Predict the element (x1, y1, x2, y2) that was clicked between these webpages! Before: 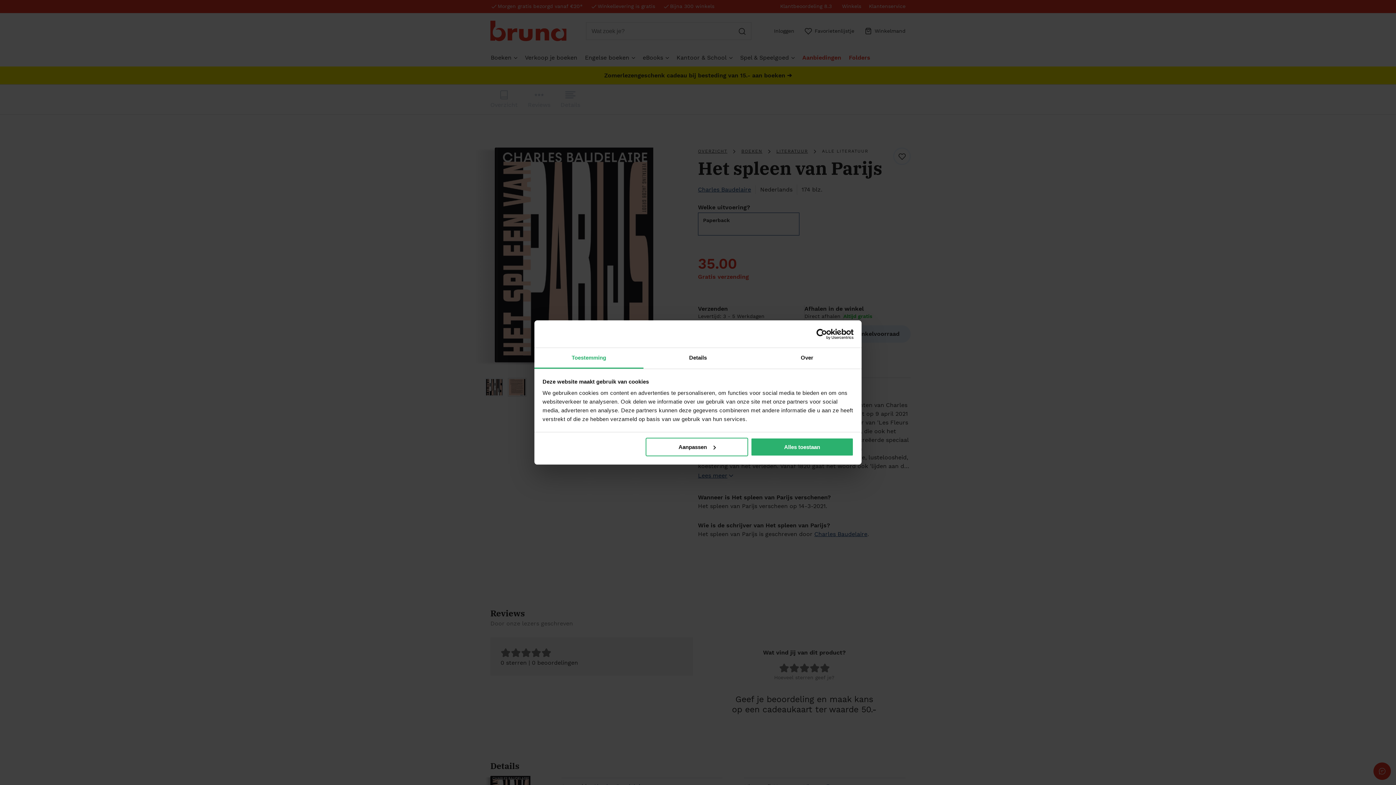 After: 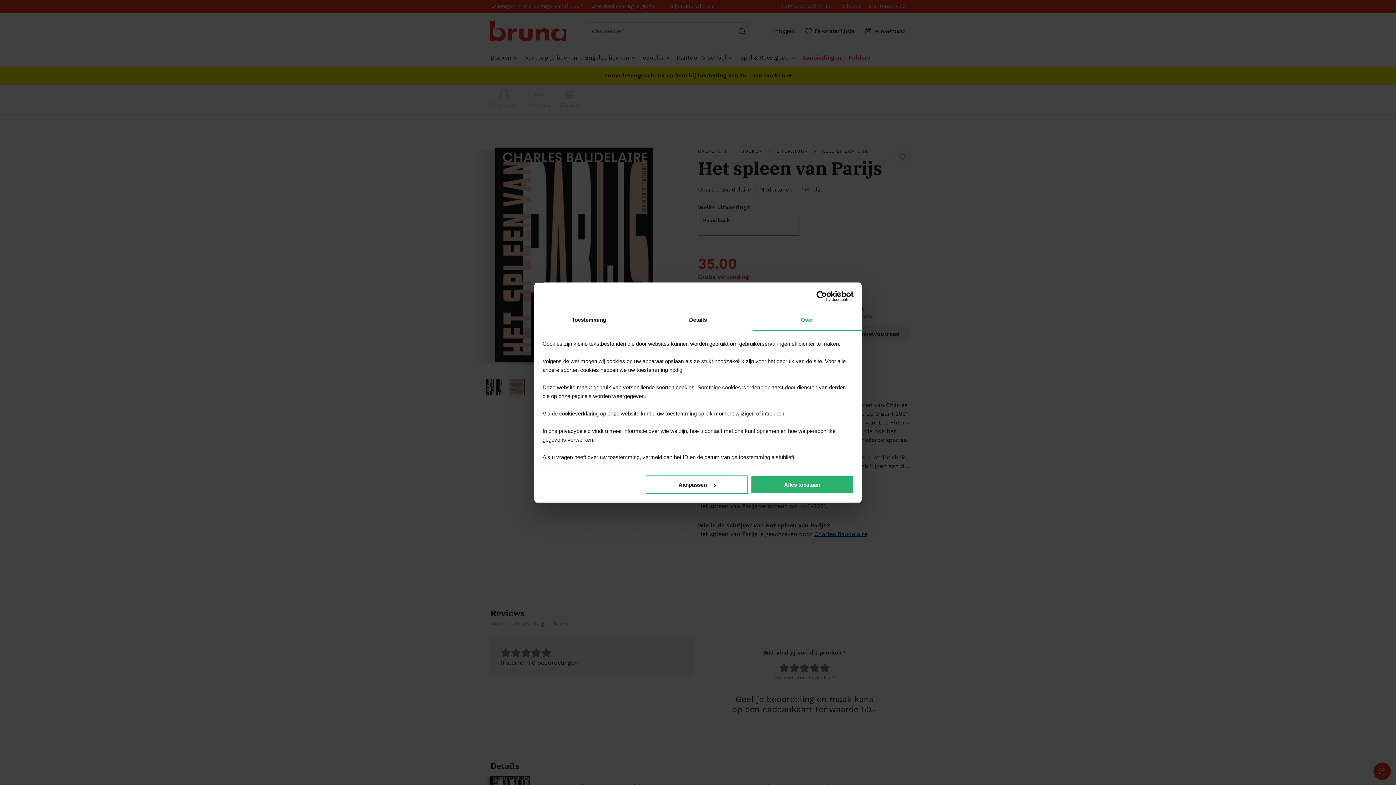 Action: label: Over bbox: (752, 348, 861, 368)